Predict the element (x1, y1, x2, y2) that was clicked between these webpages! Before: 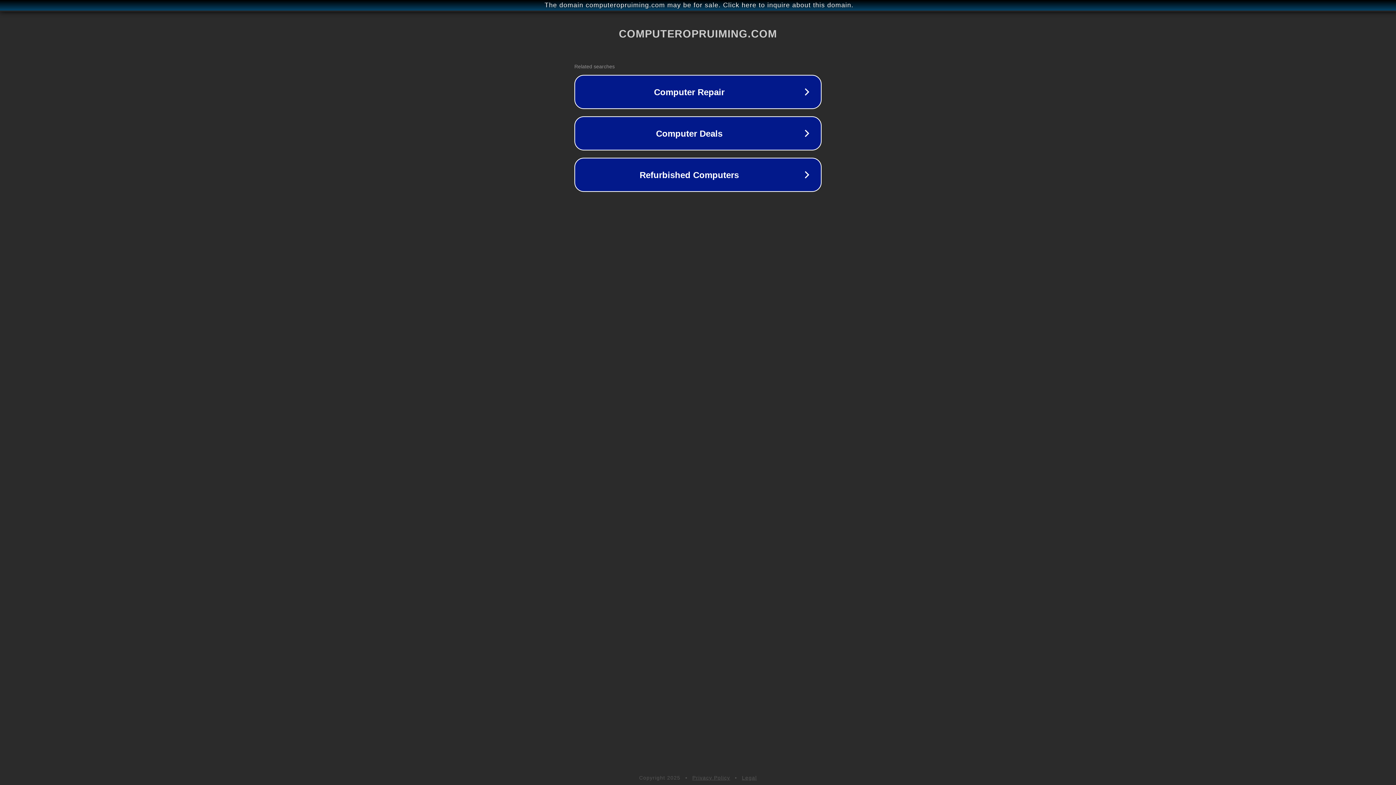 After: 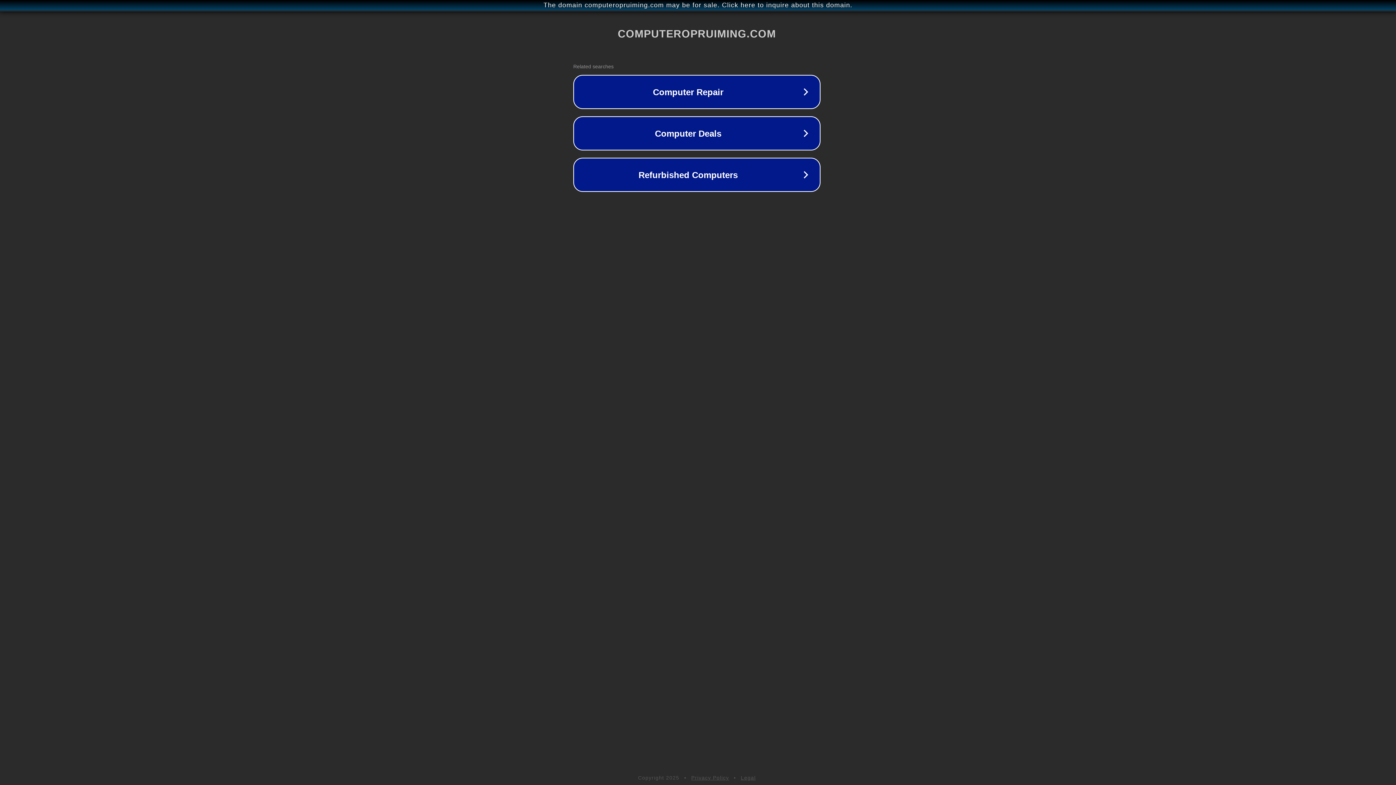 Action: label: The domain computeropruiming.com may be for sale. Click here to inquire about this domain. bbox: (1, 1, 1397, 9)